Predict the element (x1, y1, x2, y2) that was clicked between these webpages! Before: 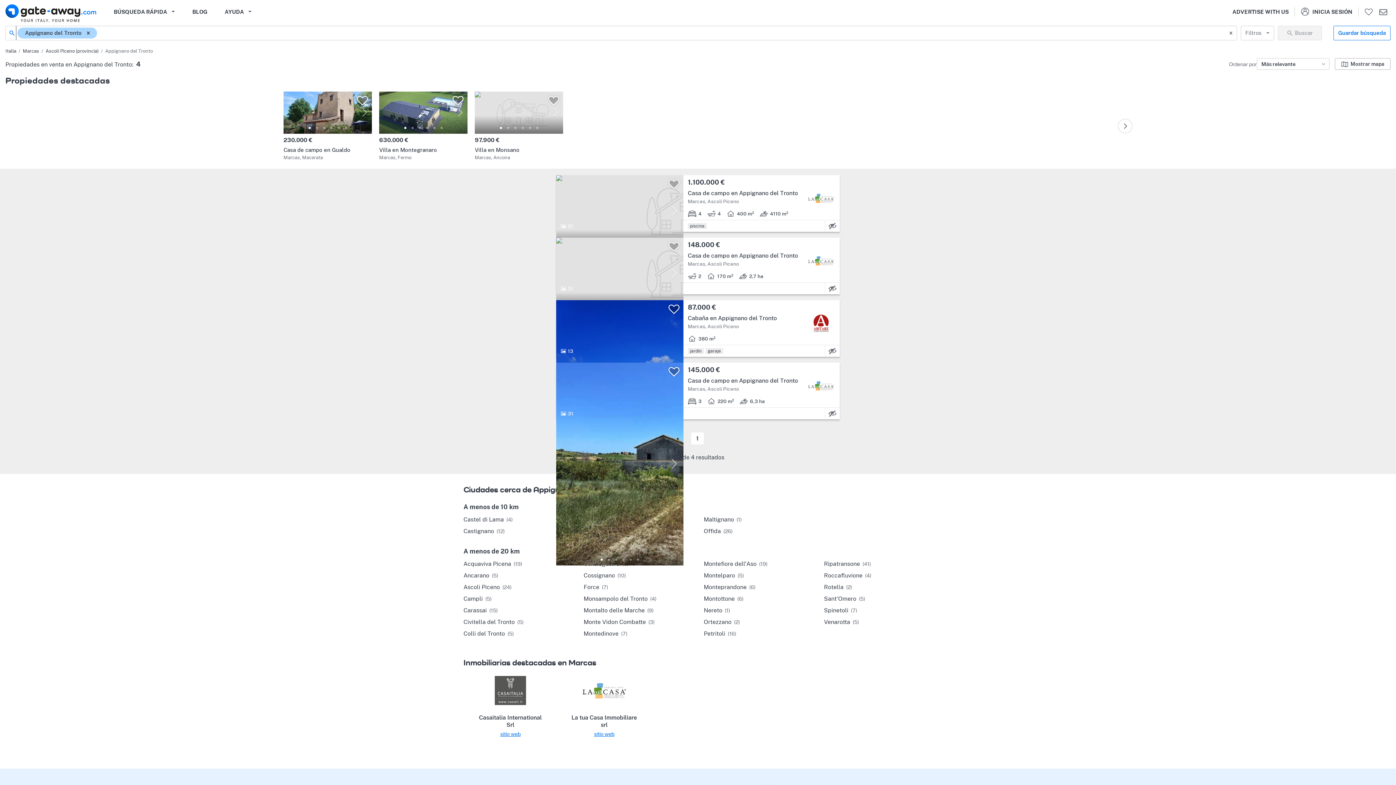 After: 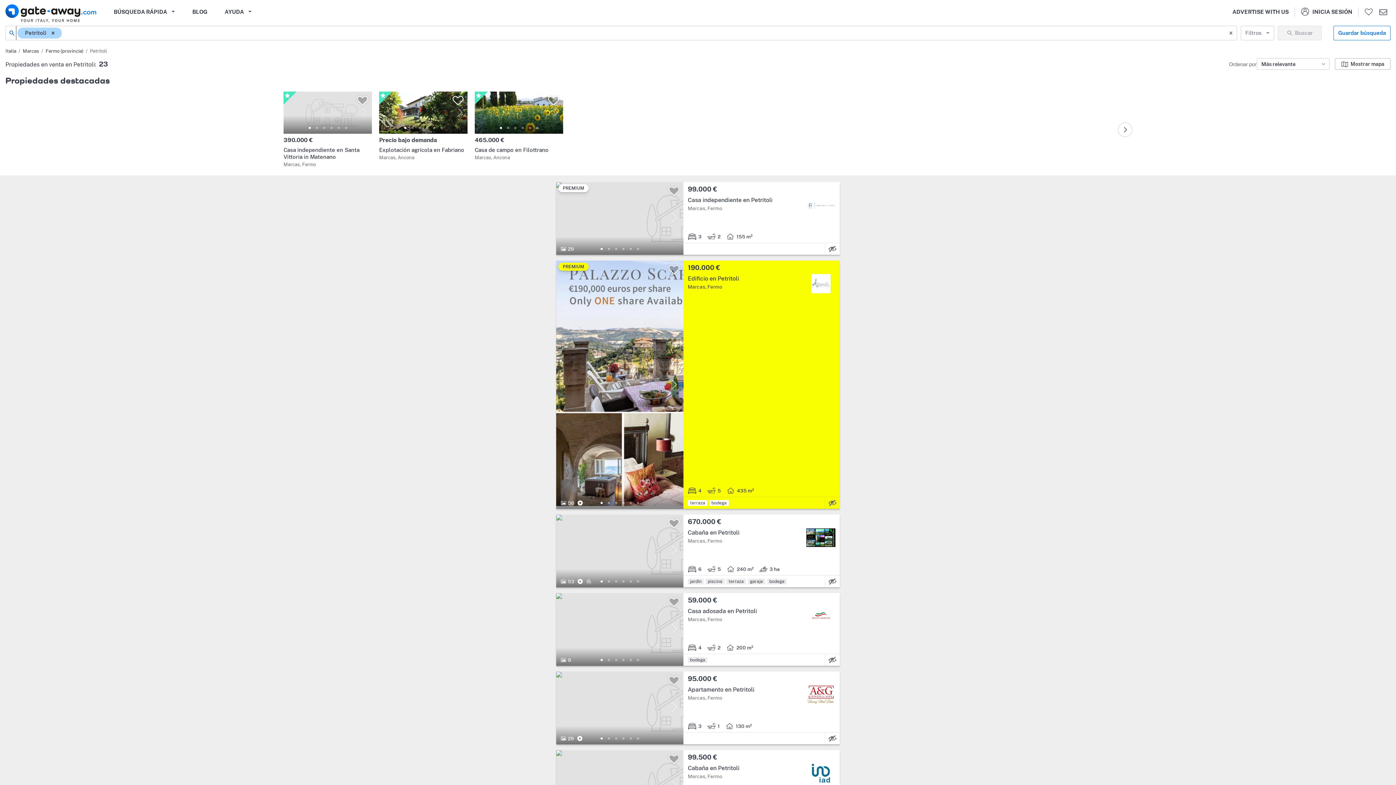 Action: bbox: (704, 629, 812, 638) label: Petritoli. 16 Propiedades.